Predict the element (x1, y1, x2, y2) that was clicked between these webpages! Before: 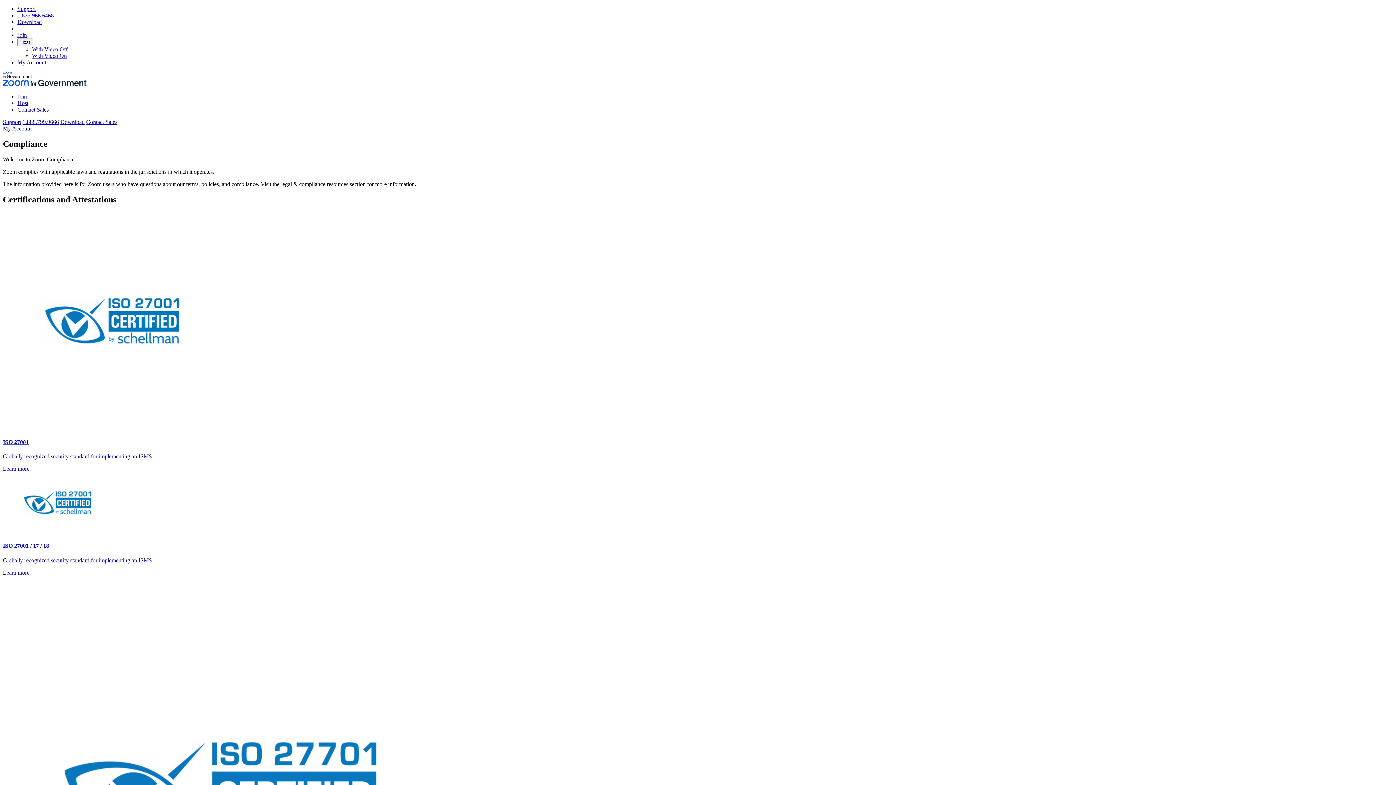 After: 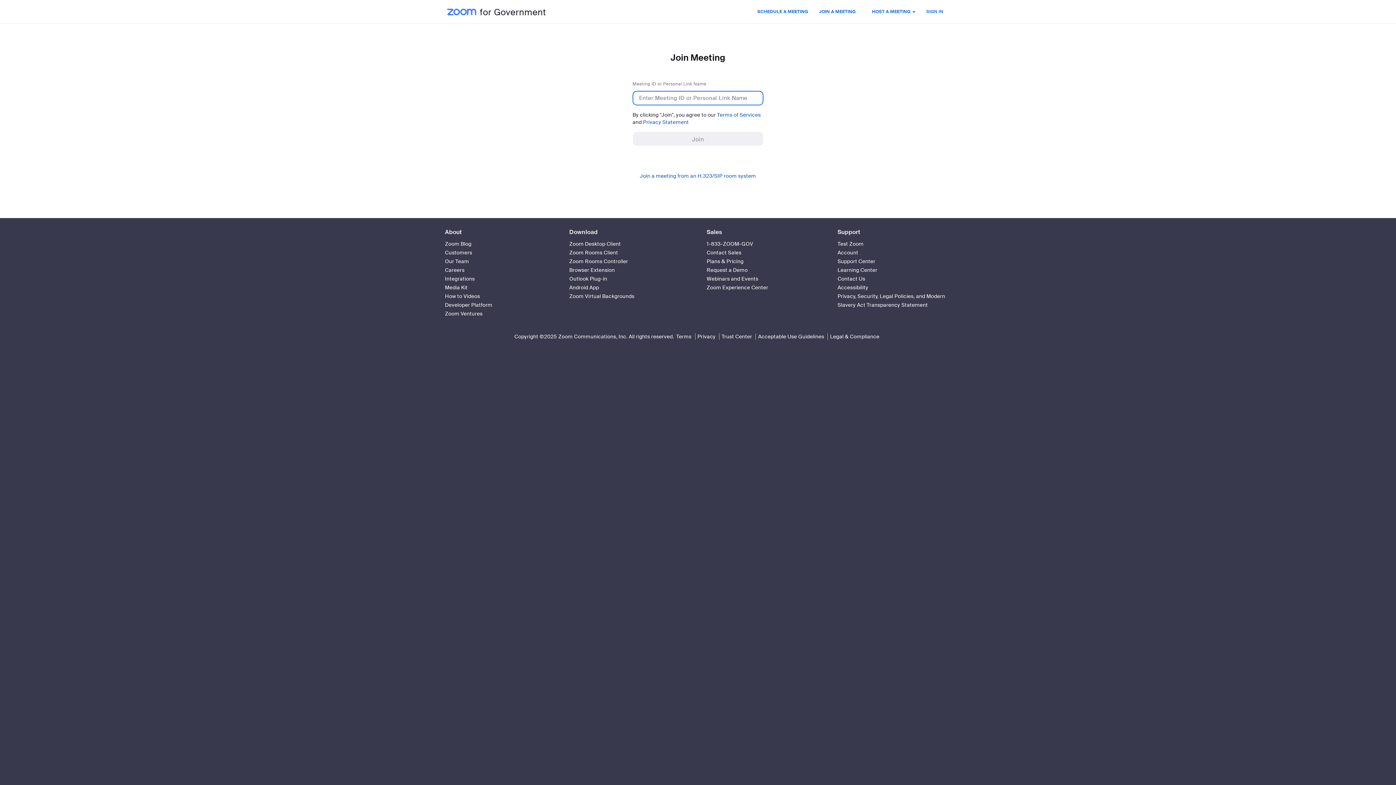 Action: label: Join bbox: (17, 32, 26, 38)